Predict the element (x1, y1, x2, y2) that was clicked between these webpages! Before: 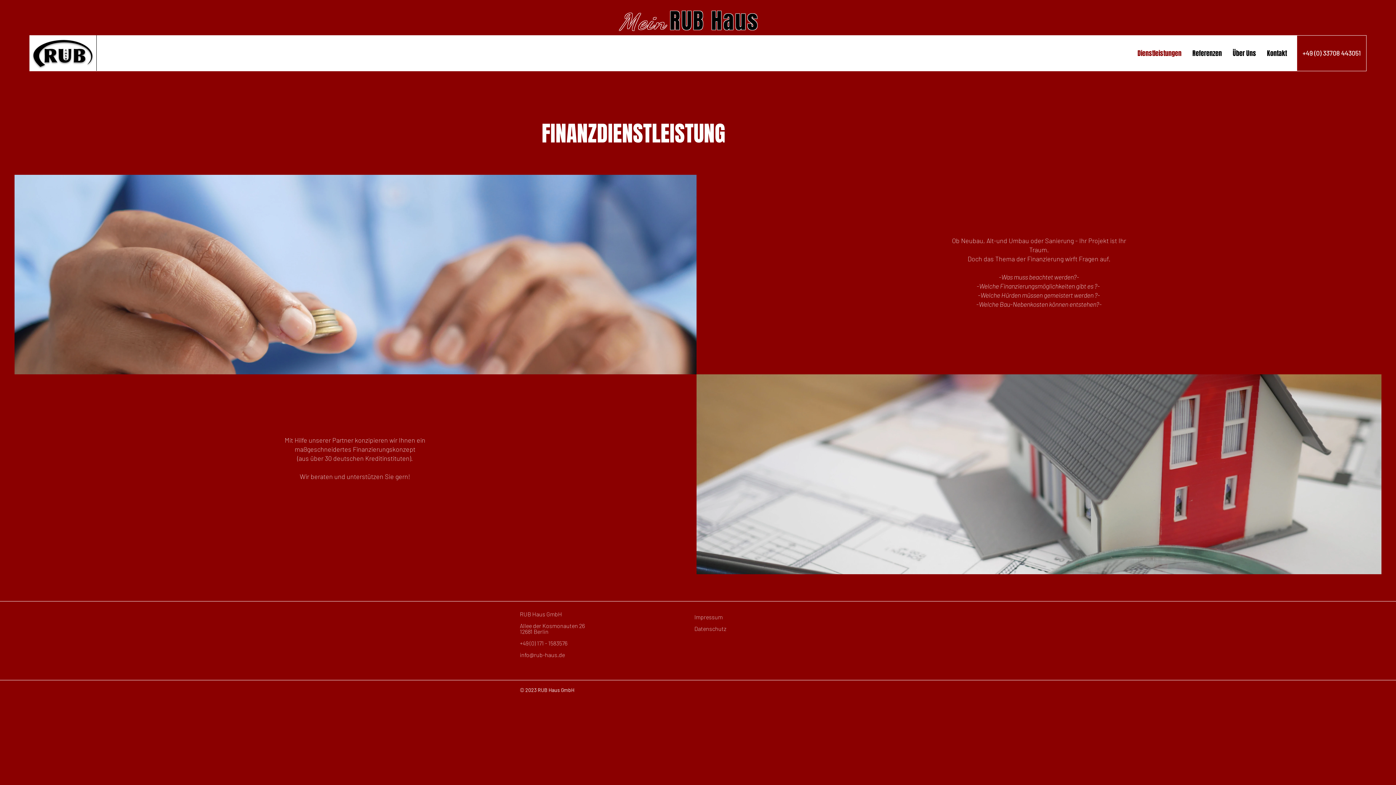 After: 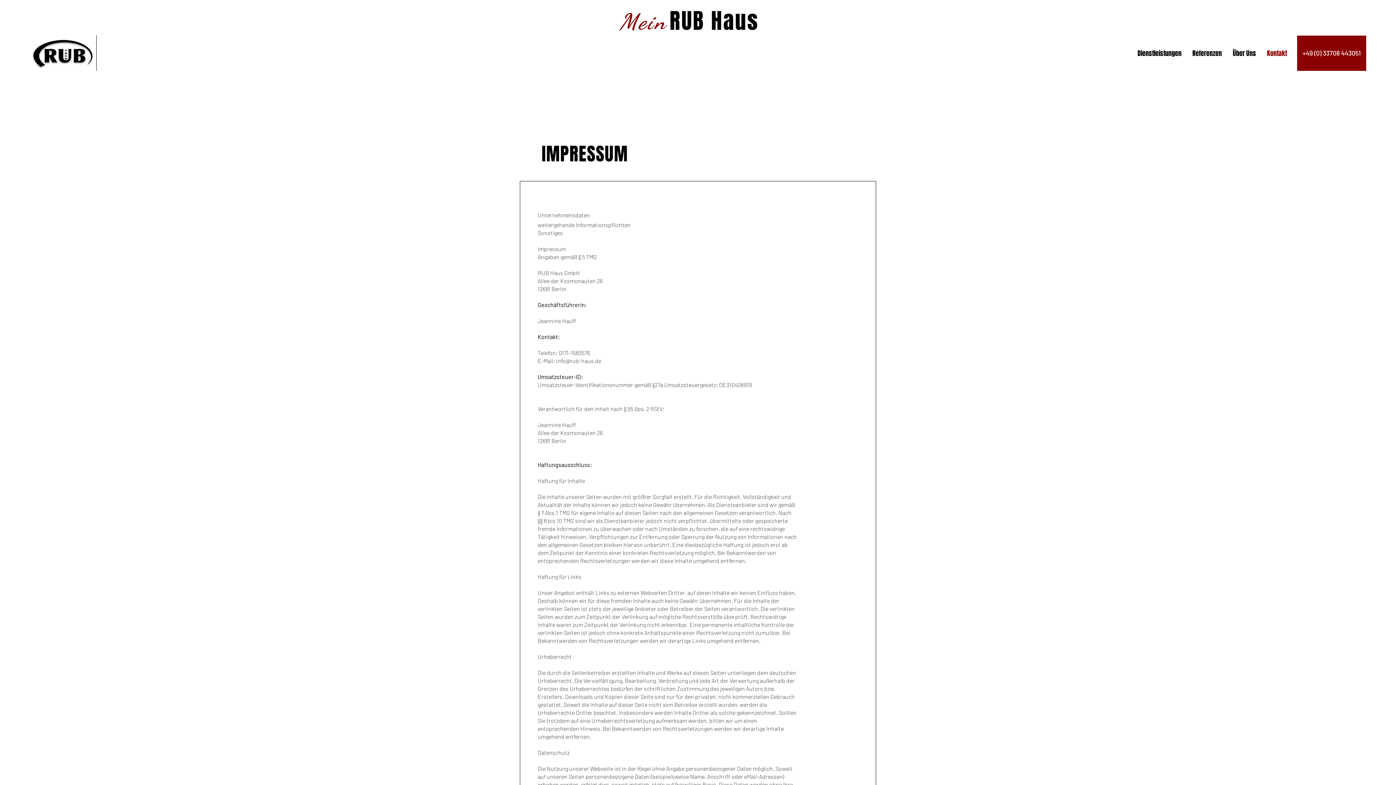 Action: label: Impressum bbox: (694, 613, 722, 620)